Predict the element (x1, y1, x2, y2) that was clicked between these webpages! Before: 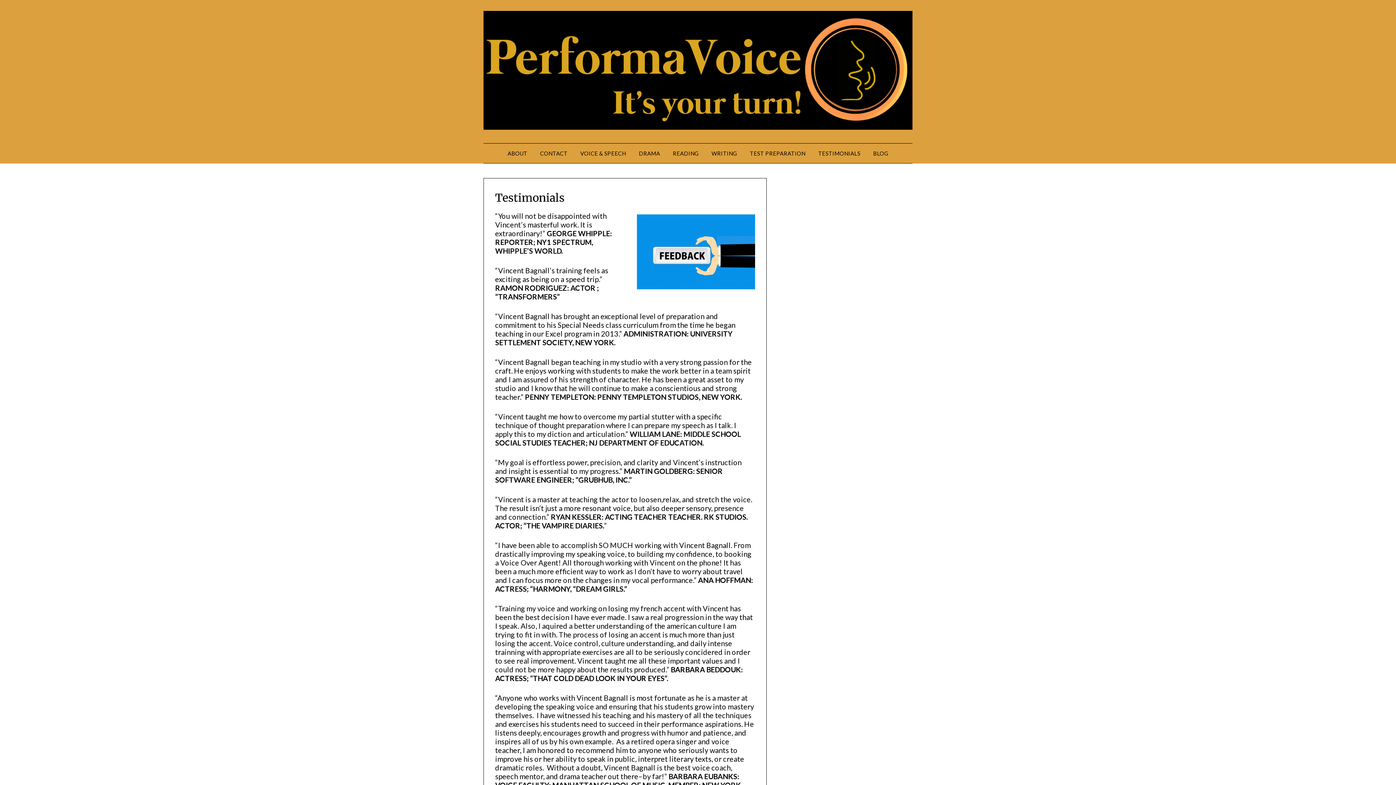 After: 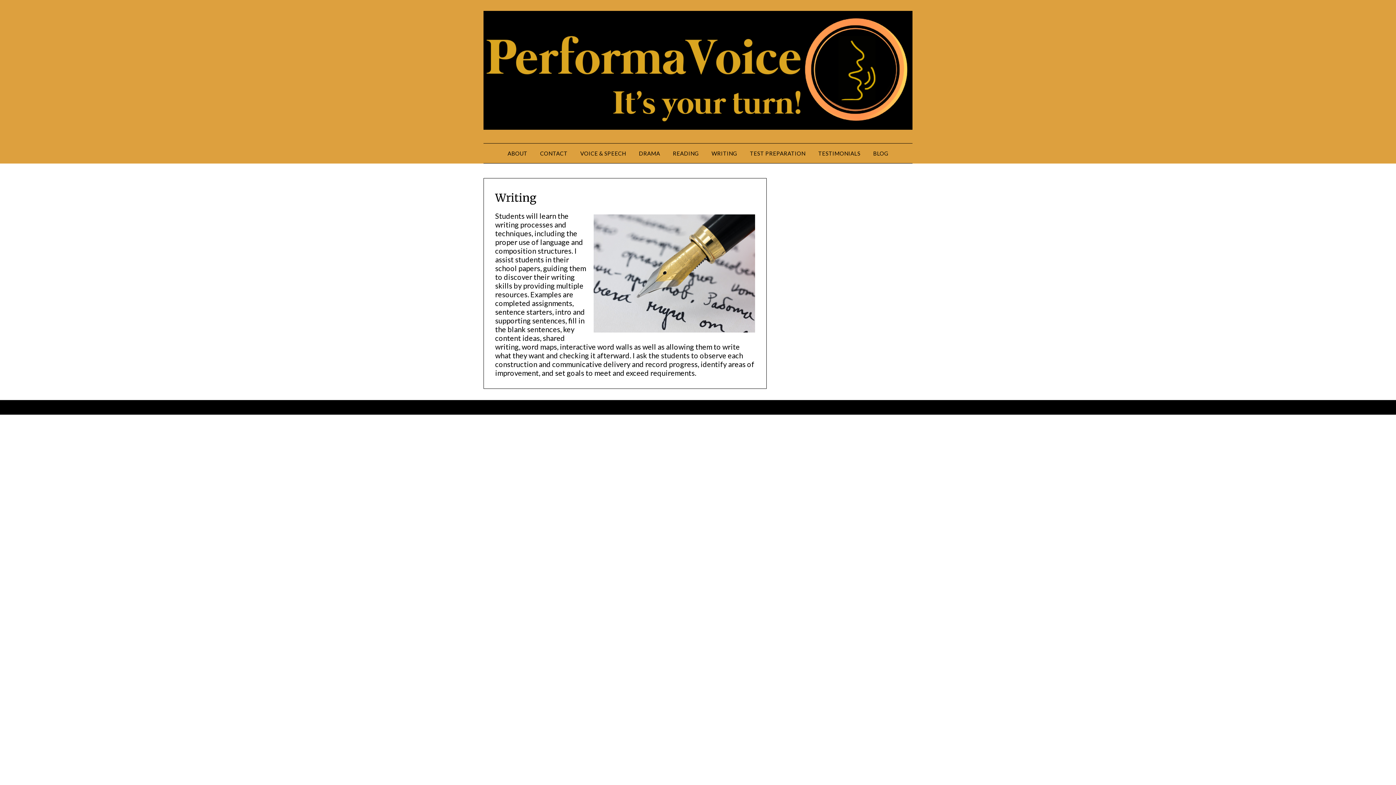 Action: label: WRITING bbox: (705, 143, 743, 163)